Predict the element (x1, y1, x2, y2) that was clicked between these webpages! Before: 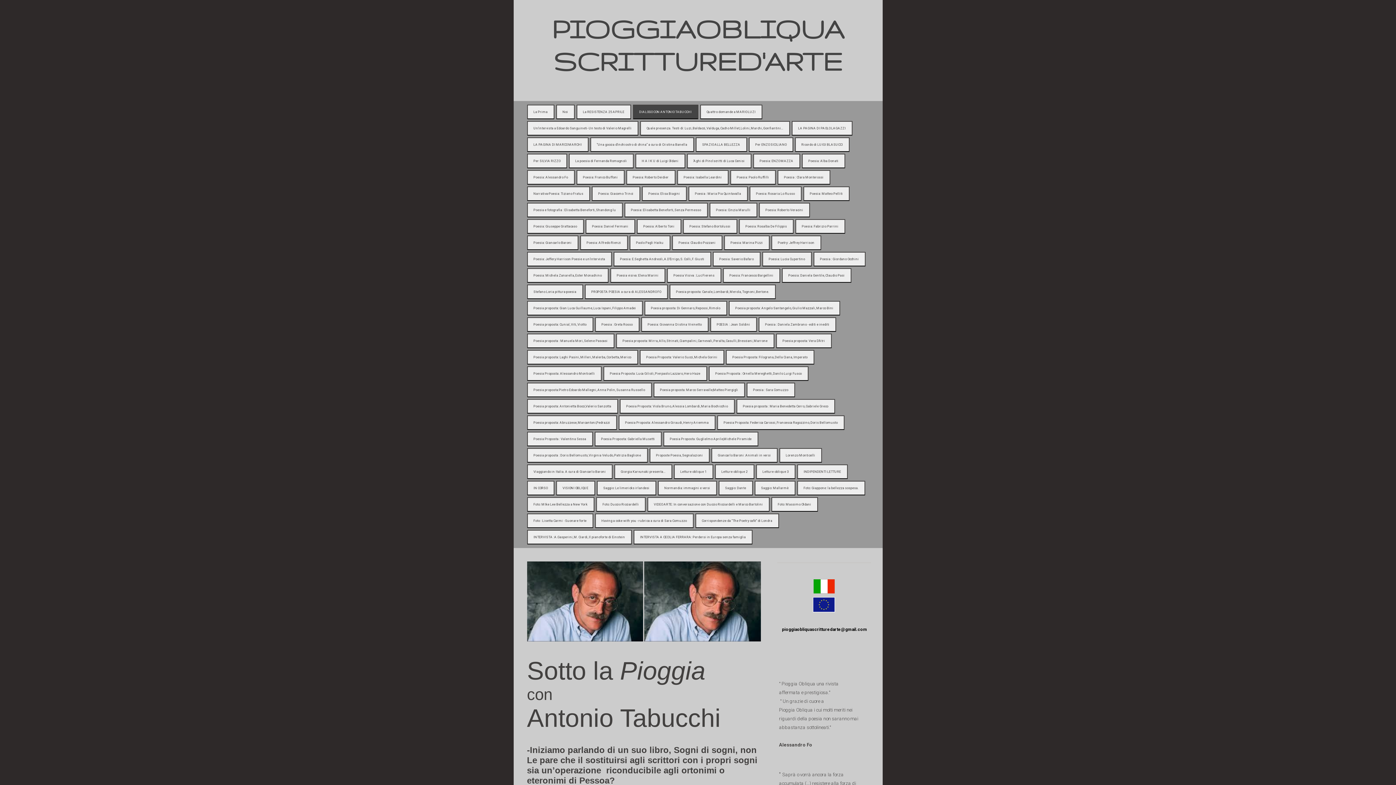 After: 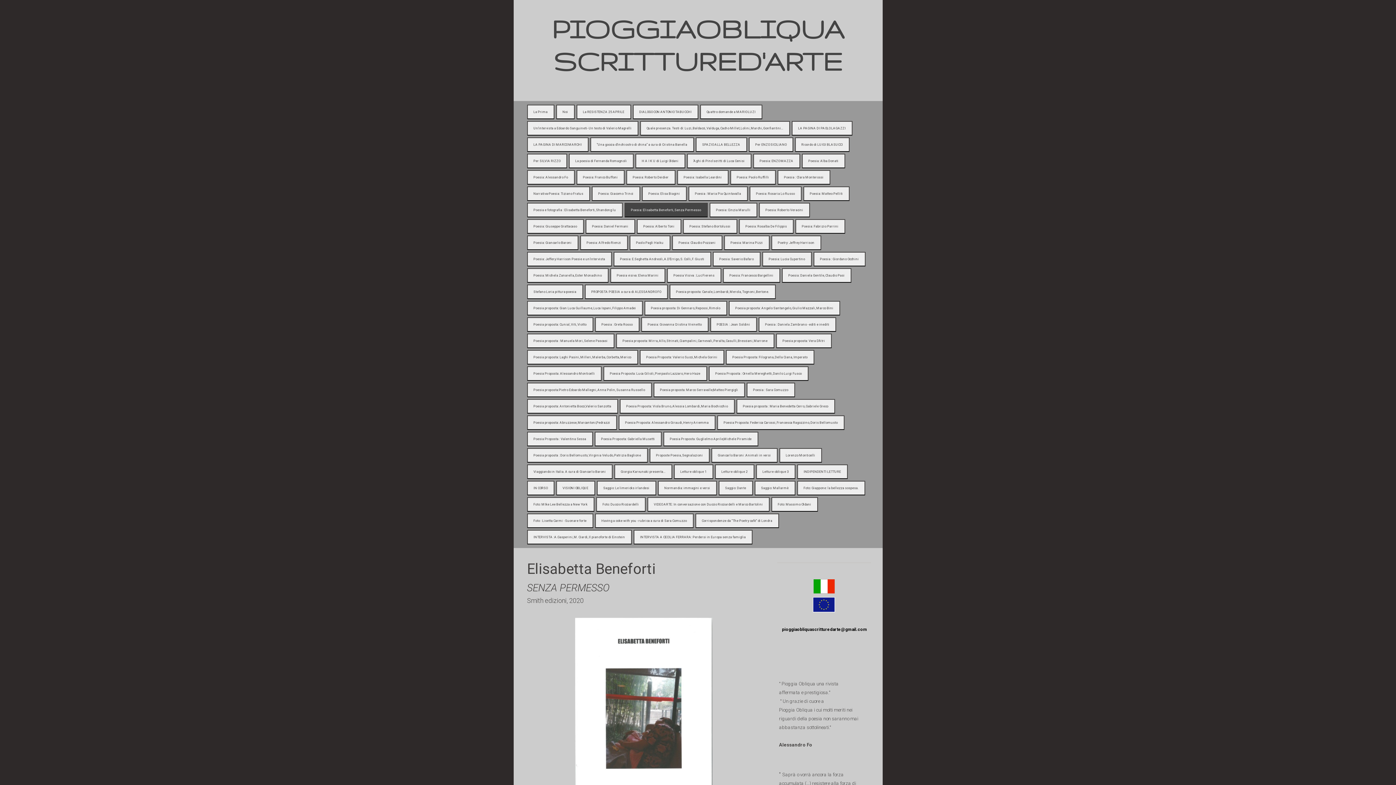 Action: label: Poesia: Elisabetta Beneforti, Senza Permesso bbox: (625, 203, 707, 216)